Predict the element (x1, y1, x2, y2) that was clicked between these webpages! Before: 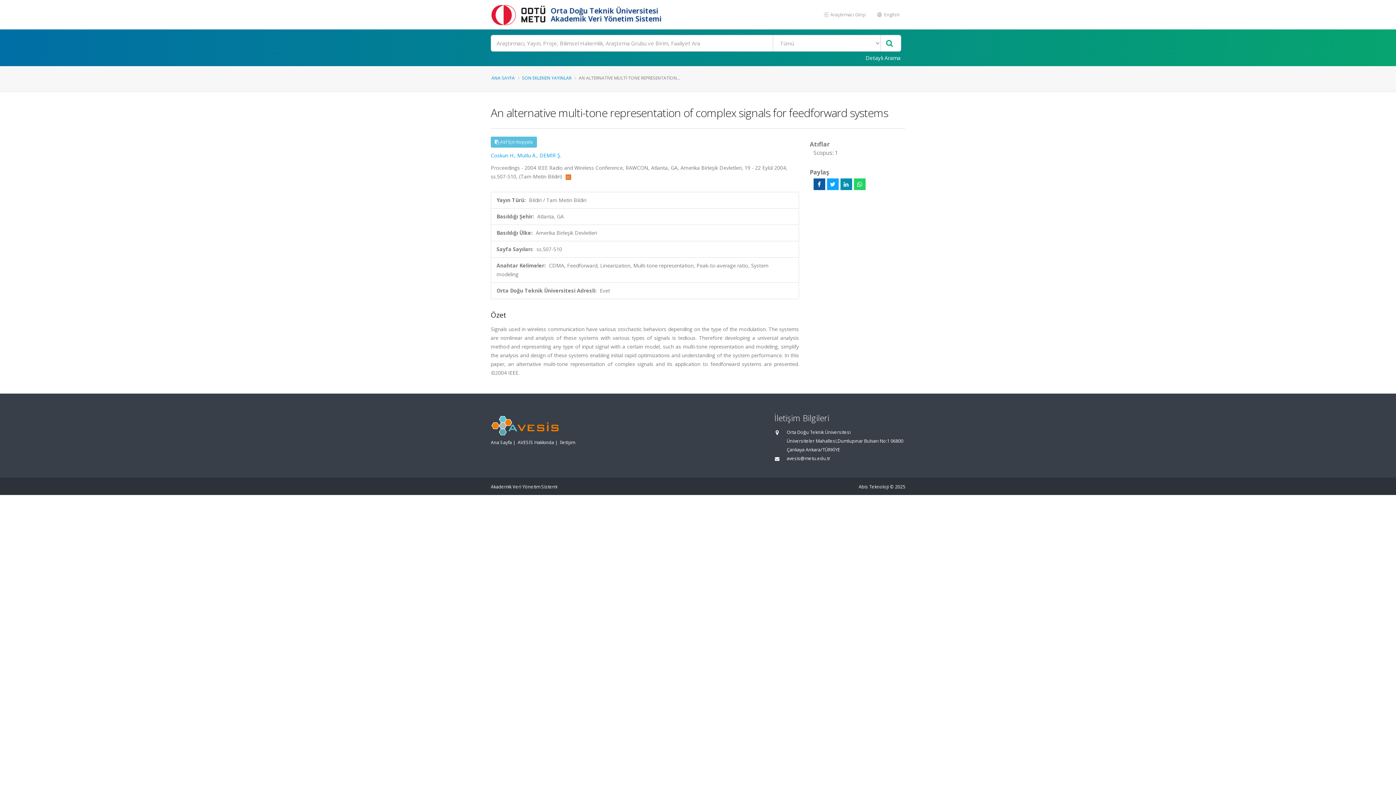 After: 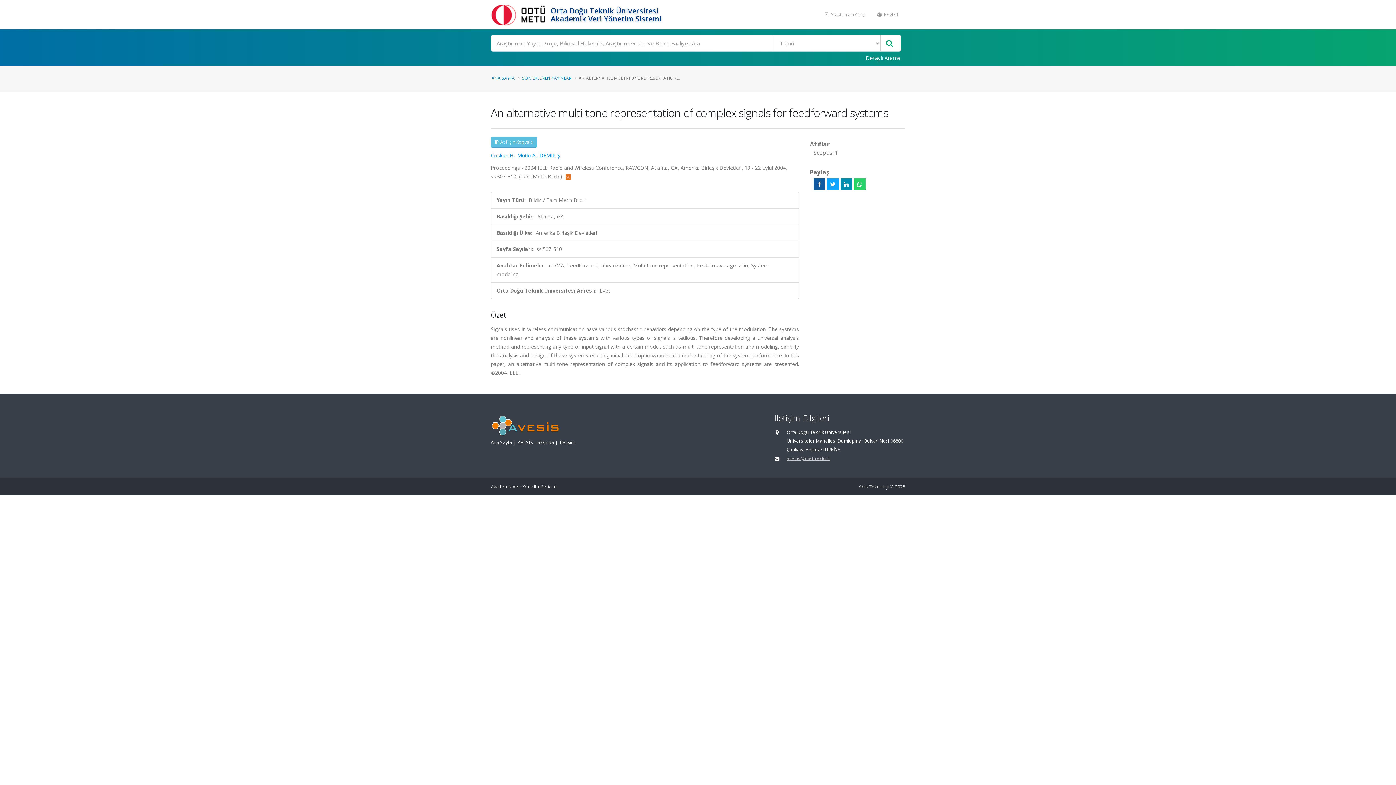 Action: bbox: (786, 455, 830, 461) label: avesis@metu.edu.tr